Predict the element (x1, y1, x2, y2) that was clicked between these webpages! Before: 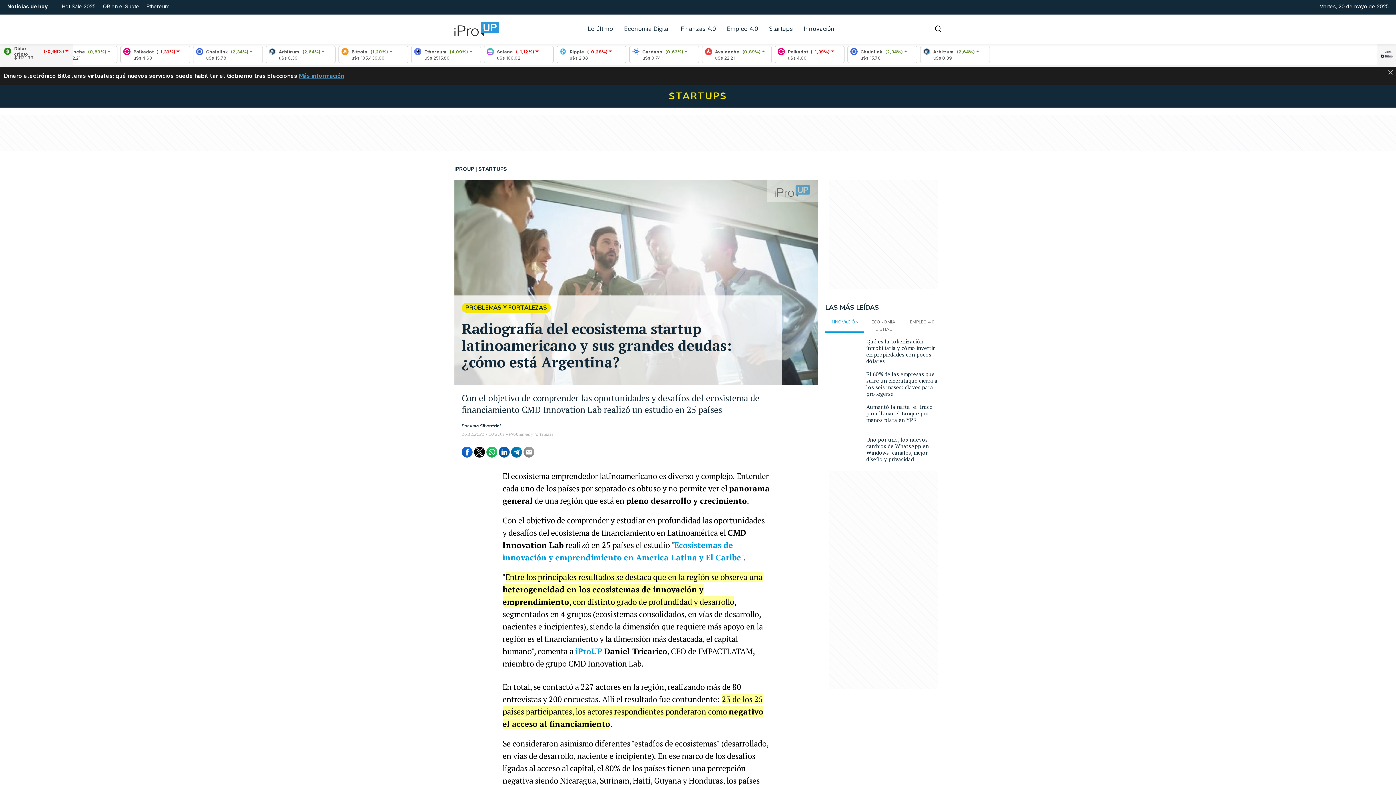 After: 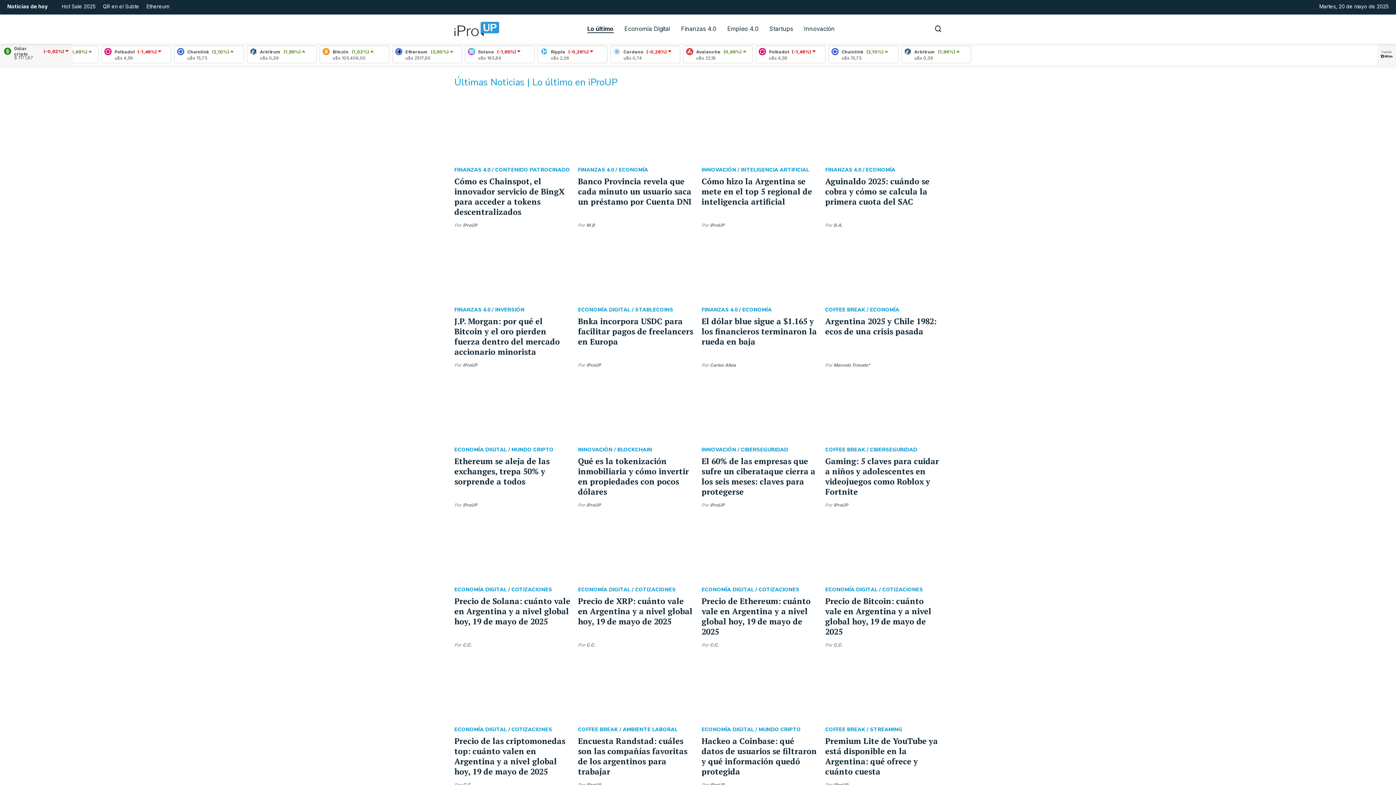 Action: label: Lo último bbox: (587, 25, 613, 32)